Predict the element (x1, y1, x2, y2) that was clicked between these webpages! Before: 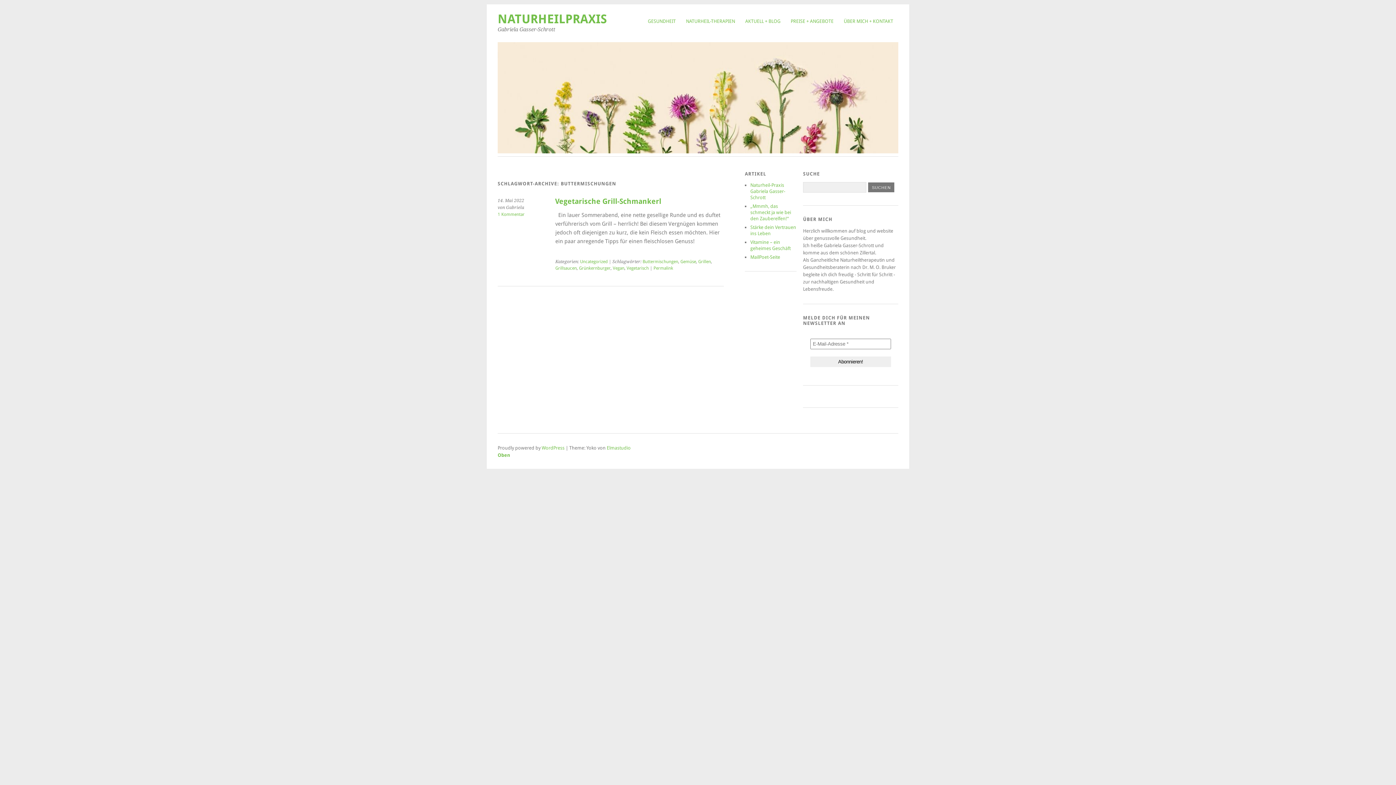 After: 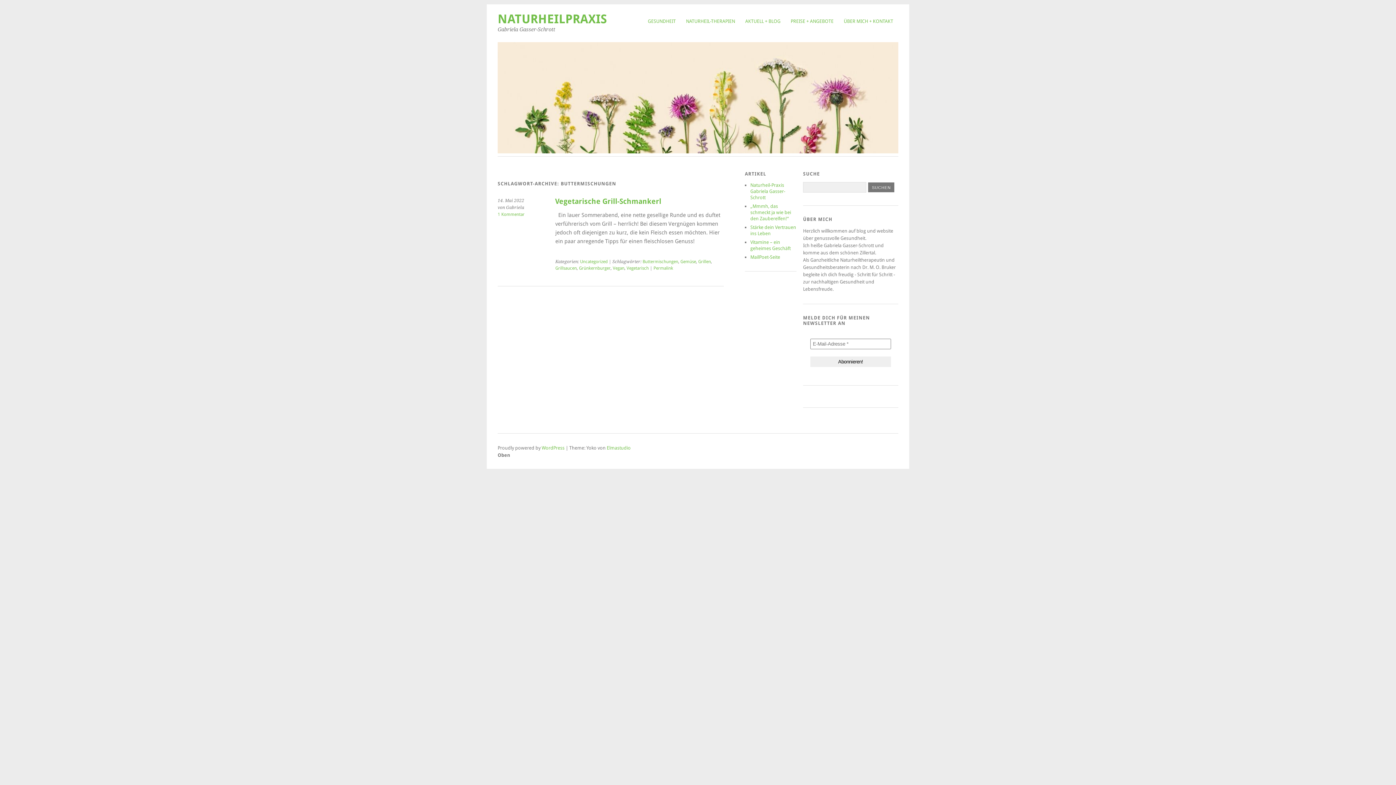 Action: bbox: (497, 452, 778, 458) label: Oben